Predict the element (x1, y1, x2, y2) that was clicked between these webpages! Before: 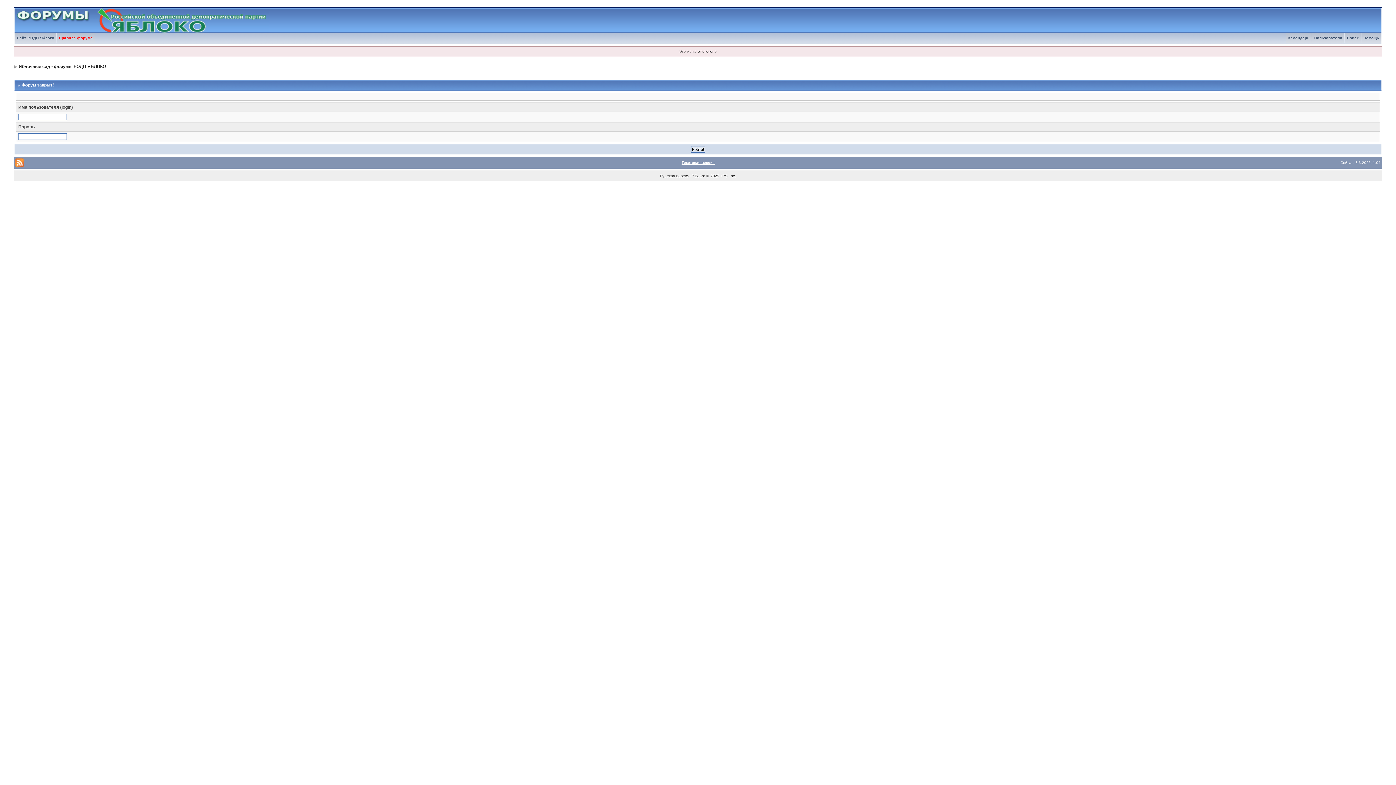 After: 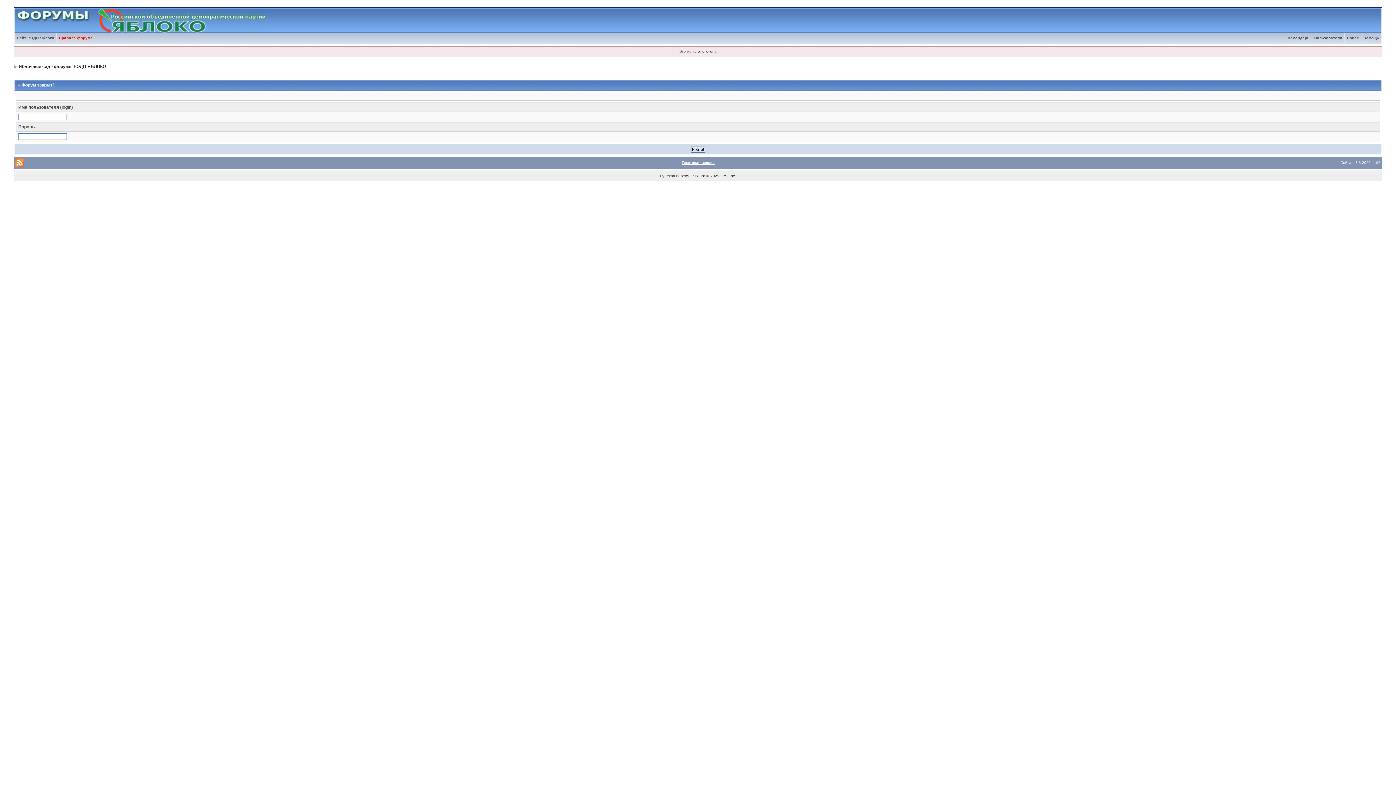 Action: bbox: (1286, 36, 1312, 40) label: Календарь